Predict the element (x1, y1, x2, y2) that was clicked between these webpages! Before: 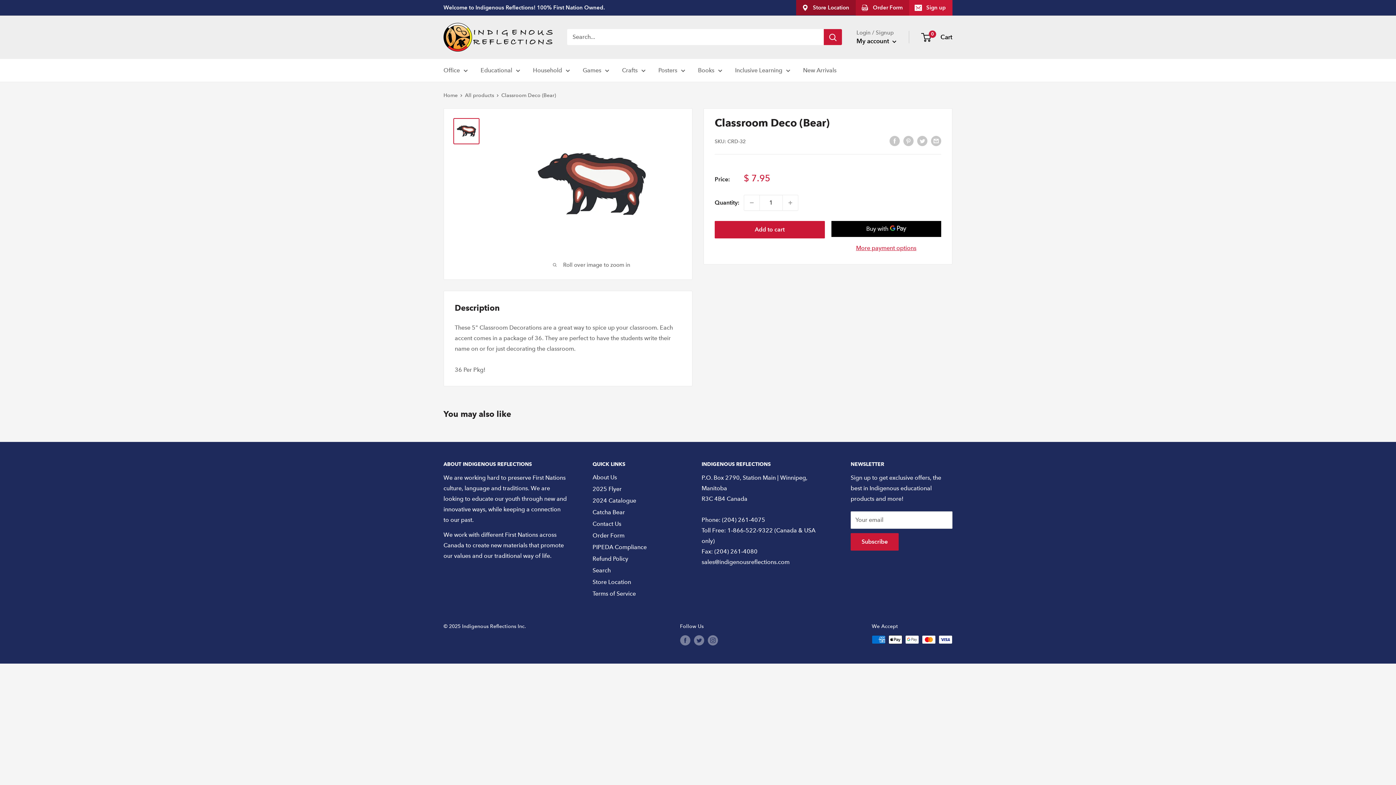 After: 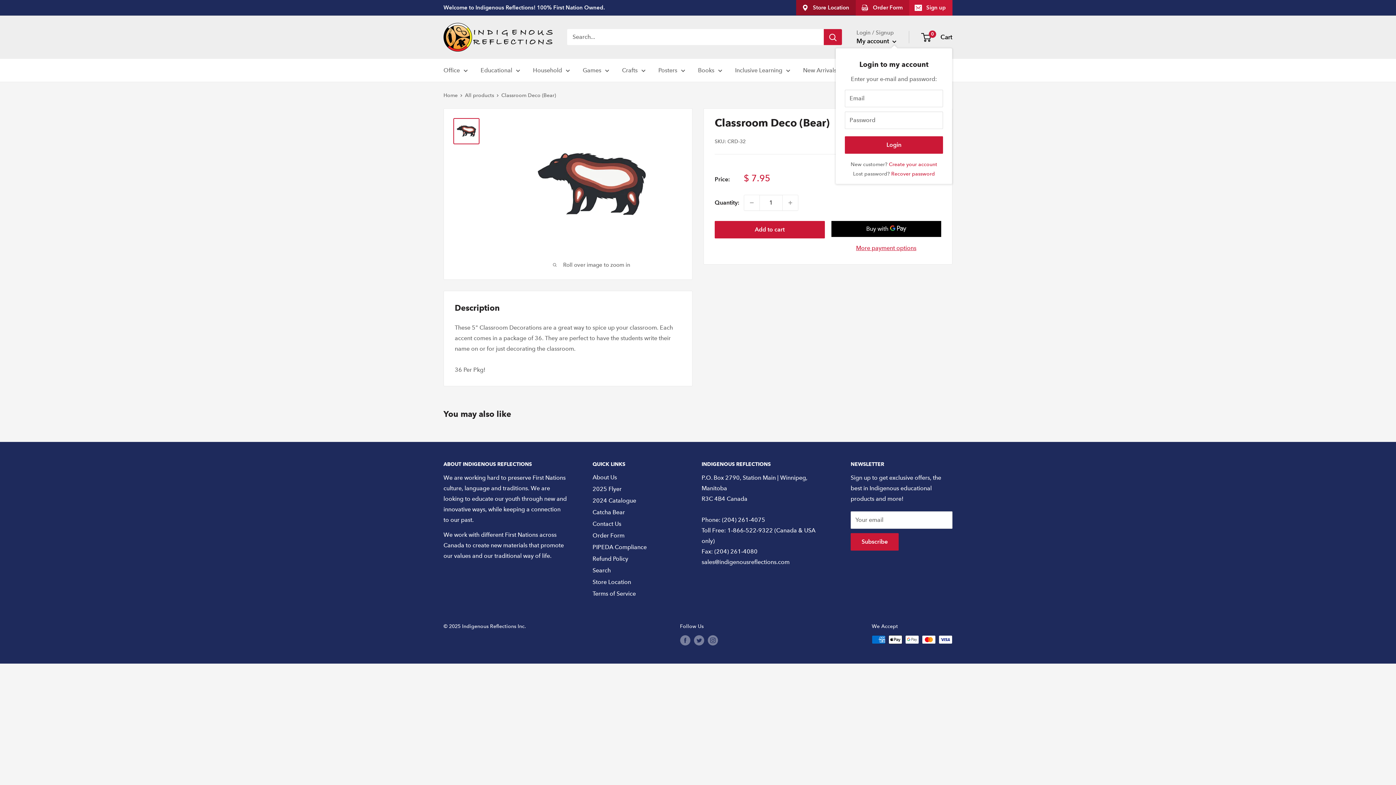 Action: bbox: (856, 35, 896, 46) label: My account 